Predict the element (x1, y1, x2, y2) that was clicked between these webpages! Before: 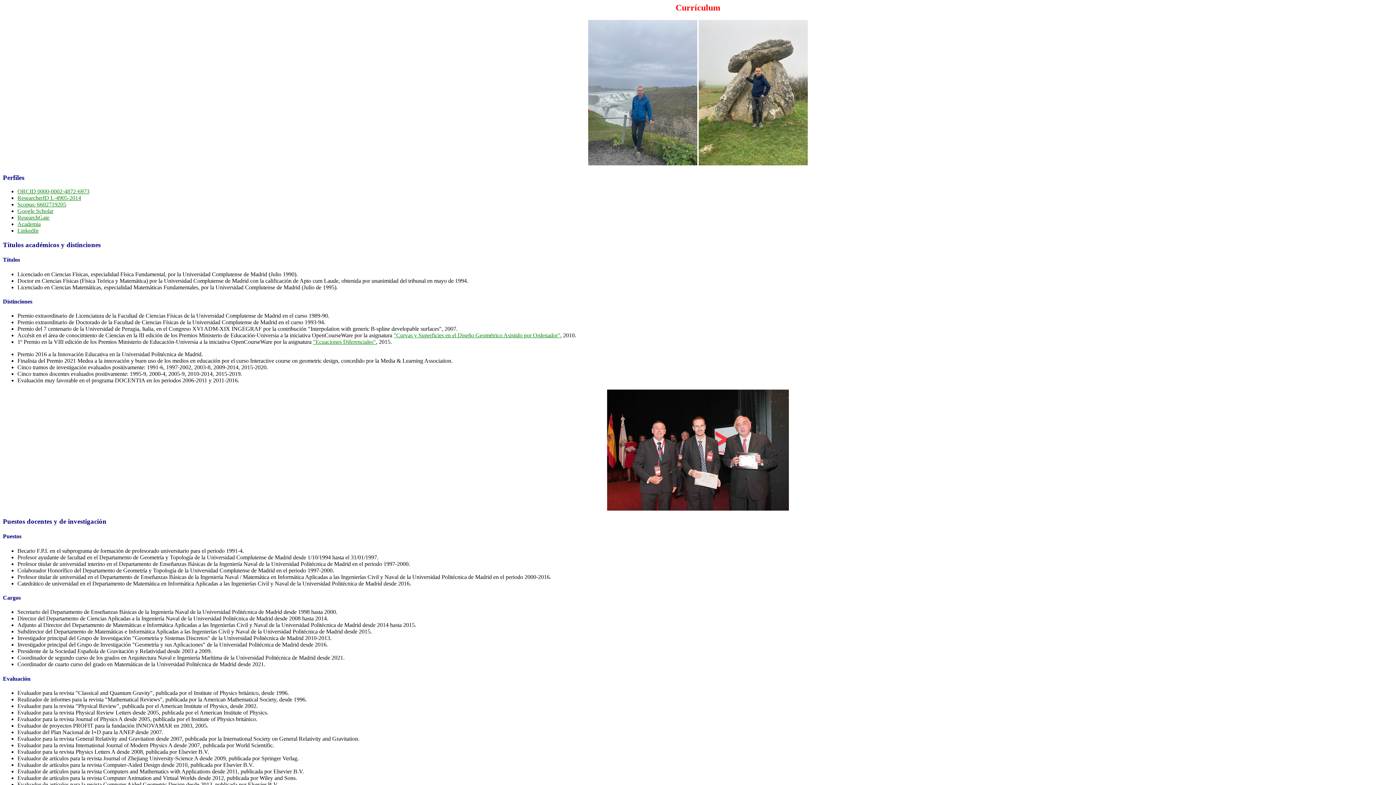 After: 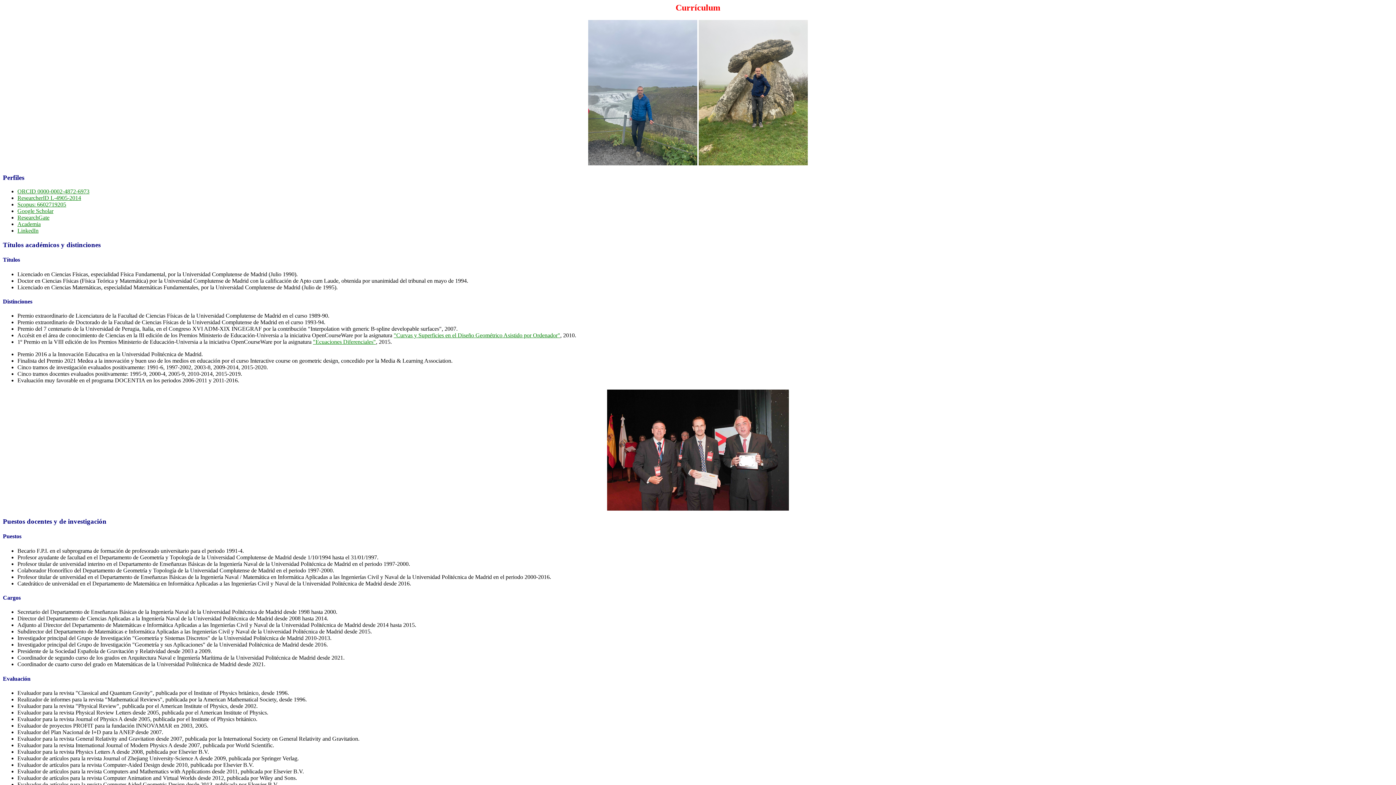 Action: label: Google Scholar bbox: (17, 208, 53, 214)